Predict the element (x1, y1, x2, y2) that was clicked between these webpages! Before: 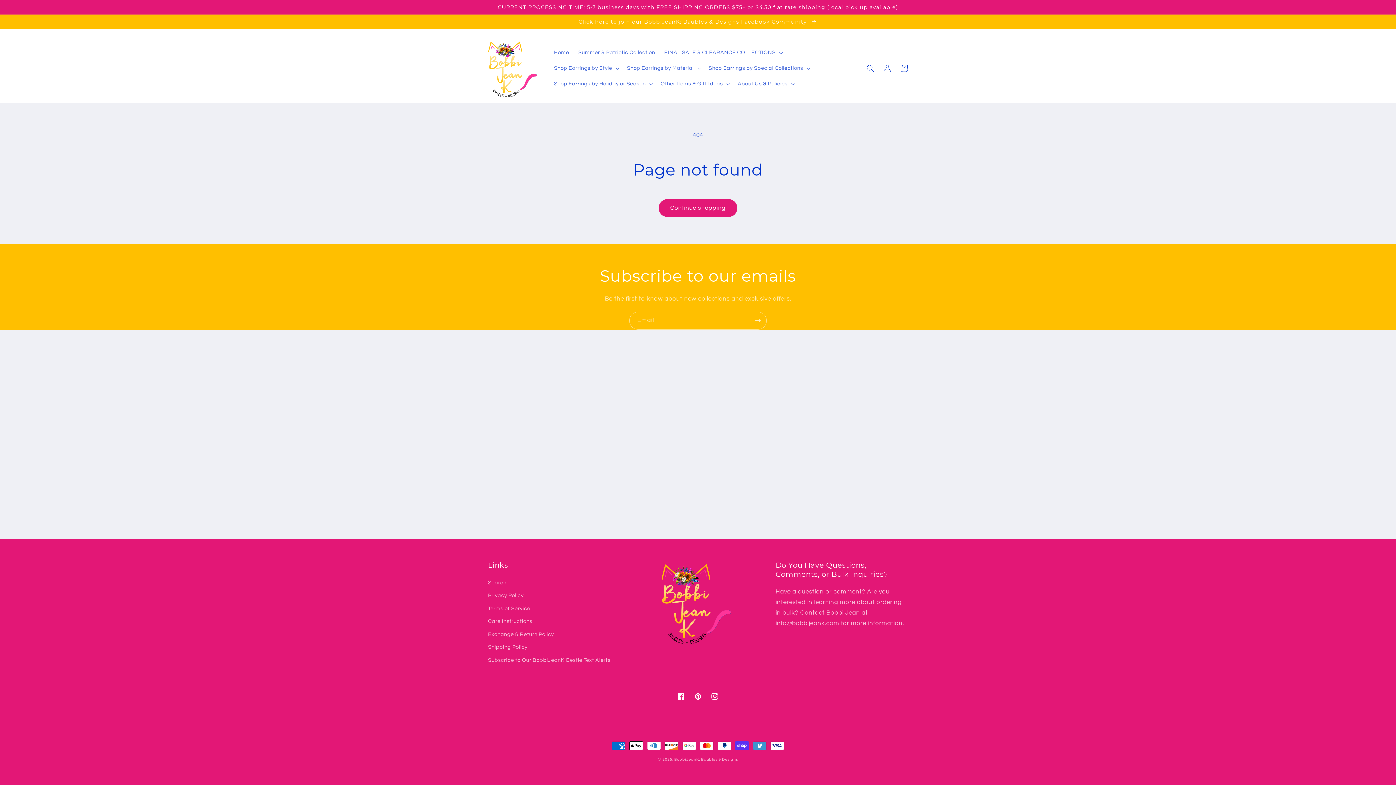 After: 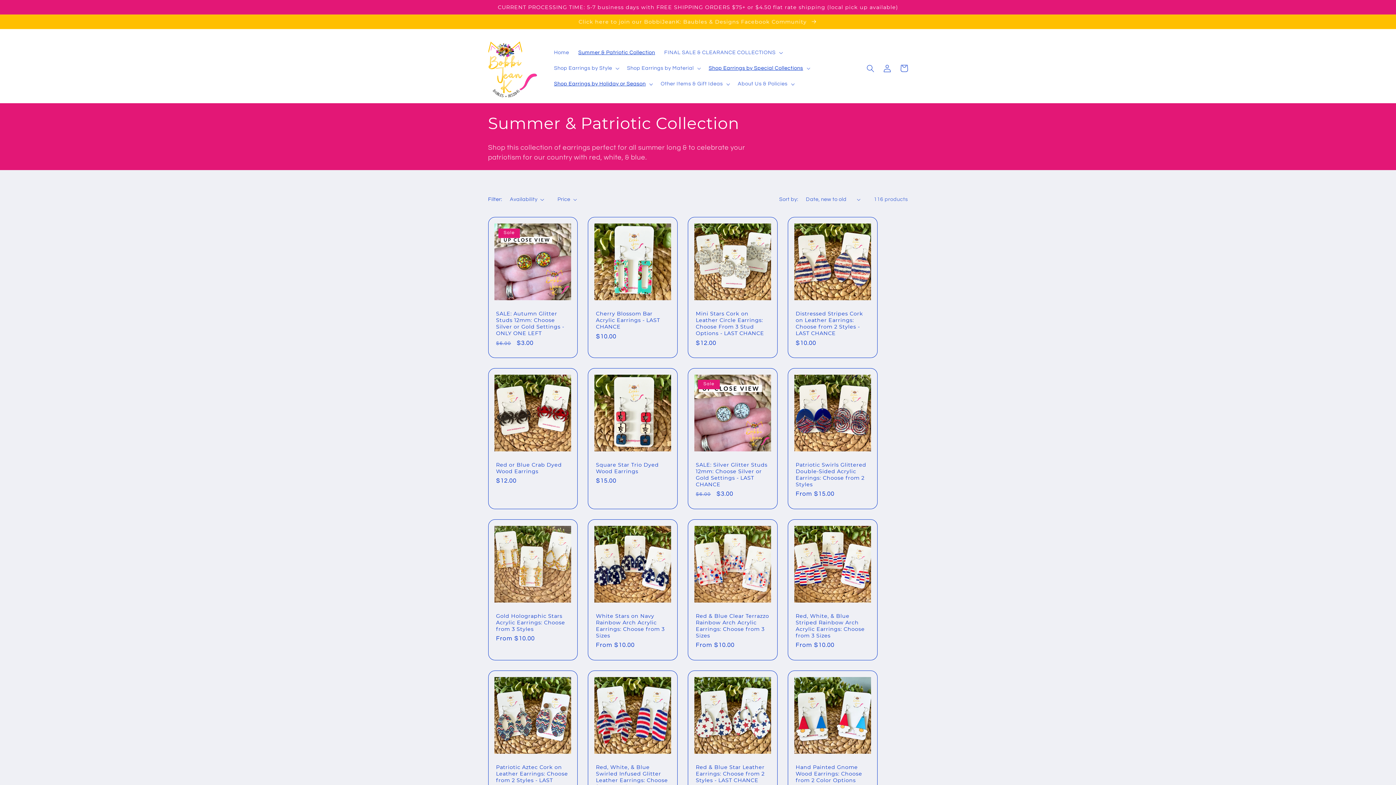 Action: label: Summer & Patriotic Collection bbox: (573, 44, 659, 60)